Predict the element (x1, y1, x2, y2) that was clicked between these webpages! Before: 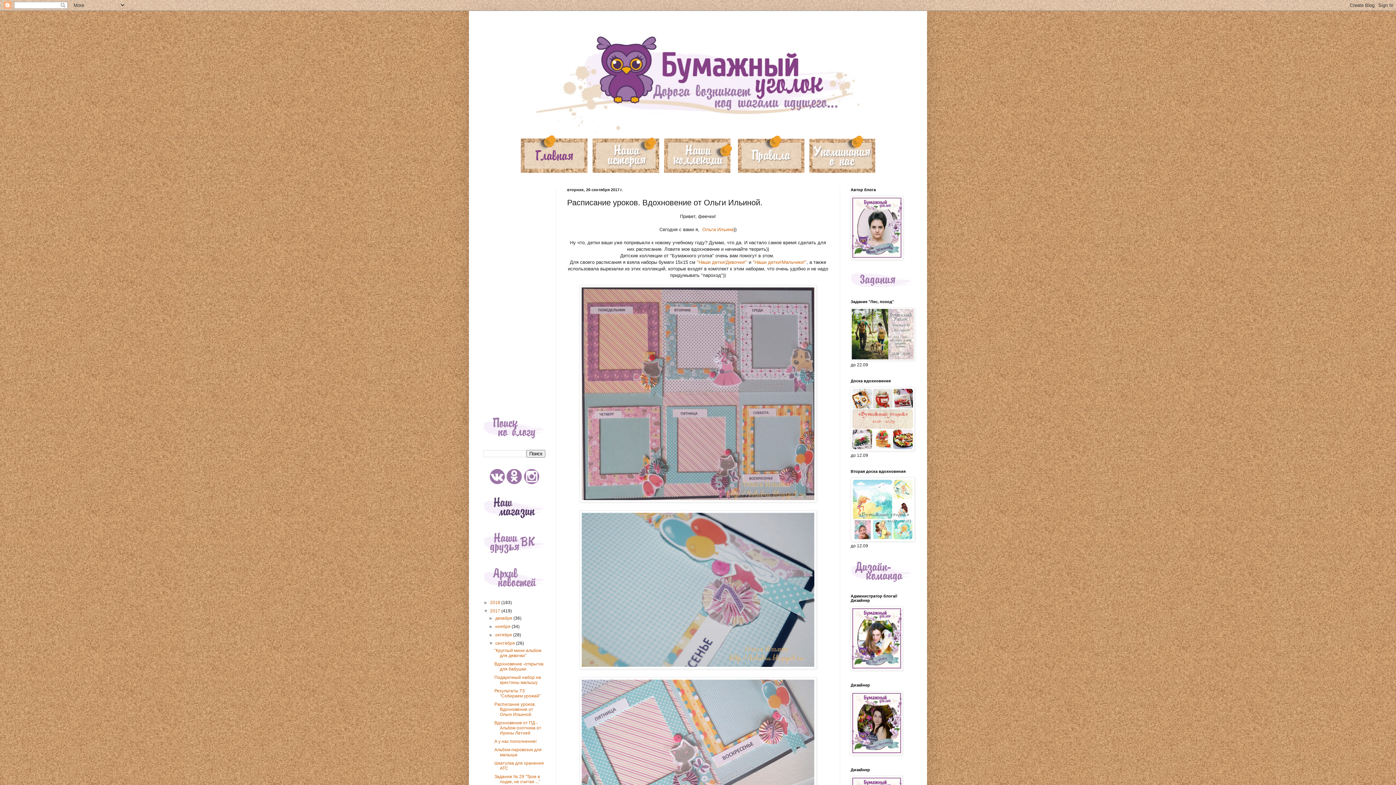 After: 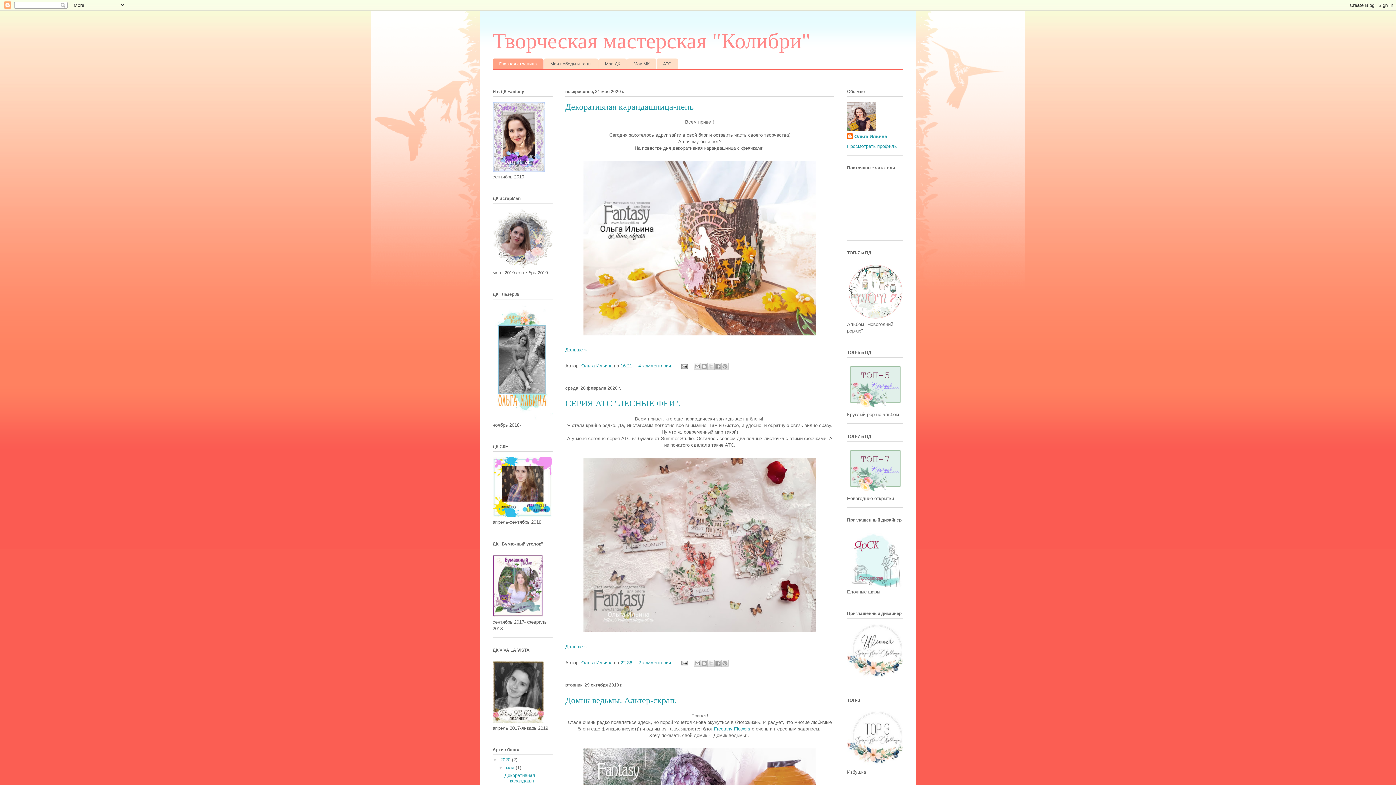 Action: bbox: (701, 226, 733, 232) label:  Ольга Ильина